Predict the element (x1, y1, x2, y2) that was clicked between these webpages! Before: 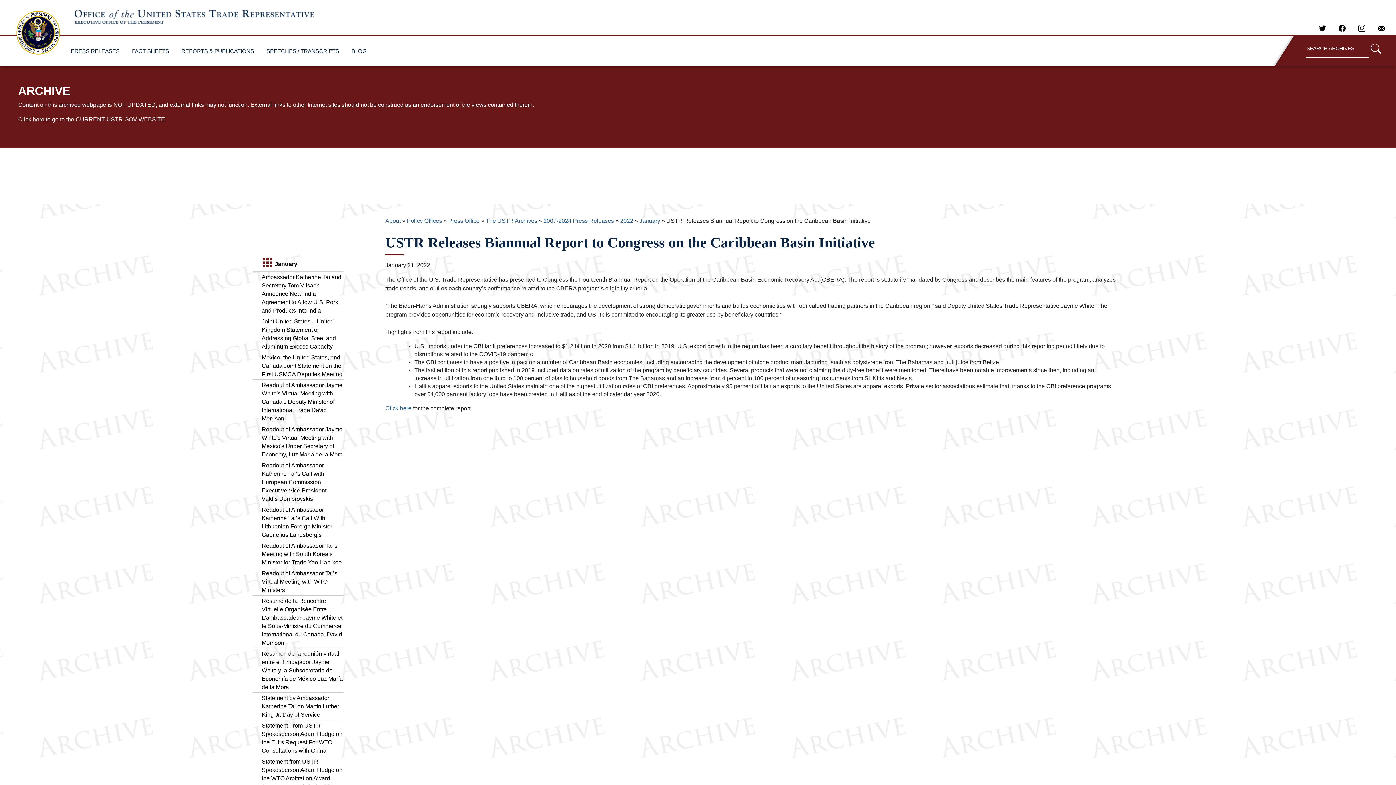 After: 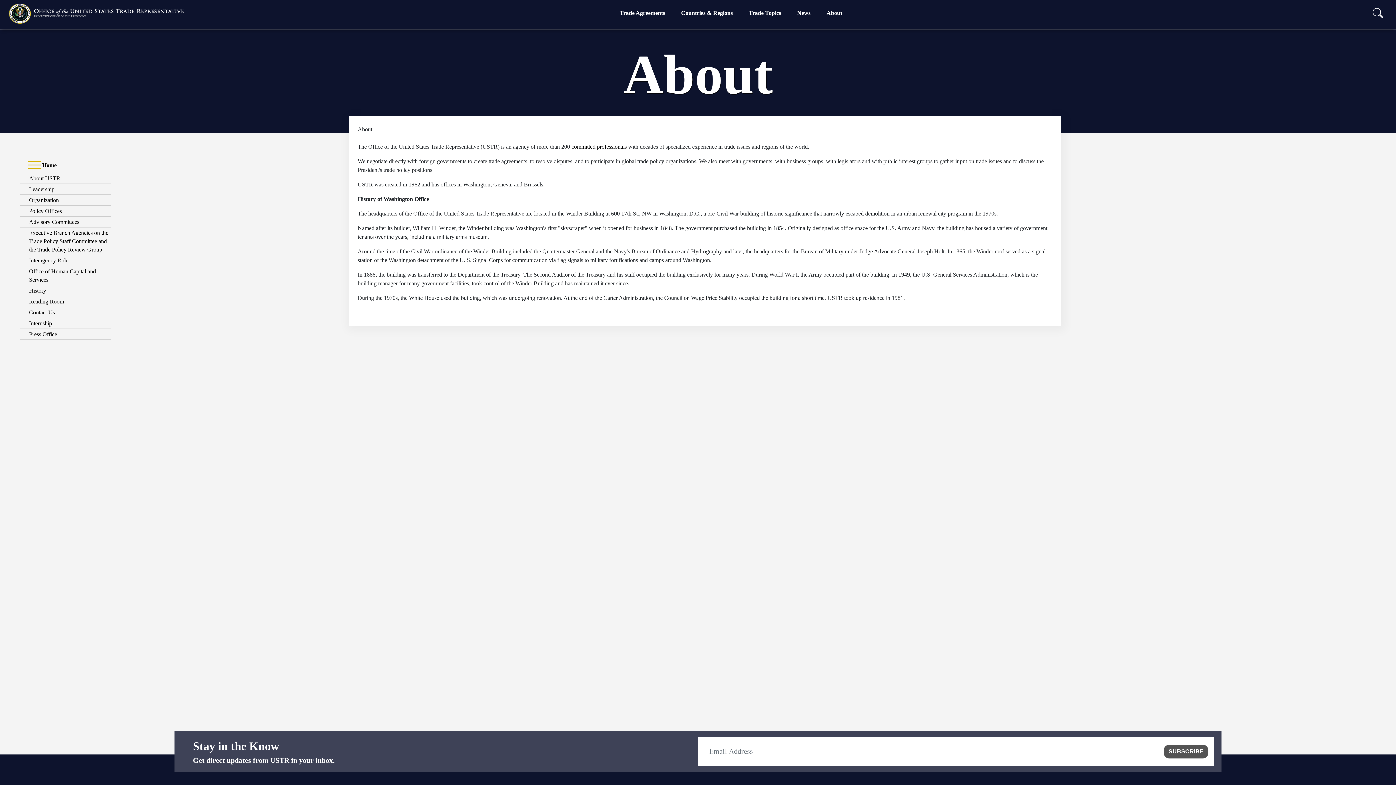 Action: bbox: (385, 217, 400, 223) label: About